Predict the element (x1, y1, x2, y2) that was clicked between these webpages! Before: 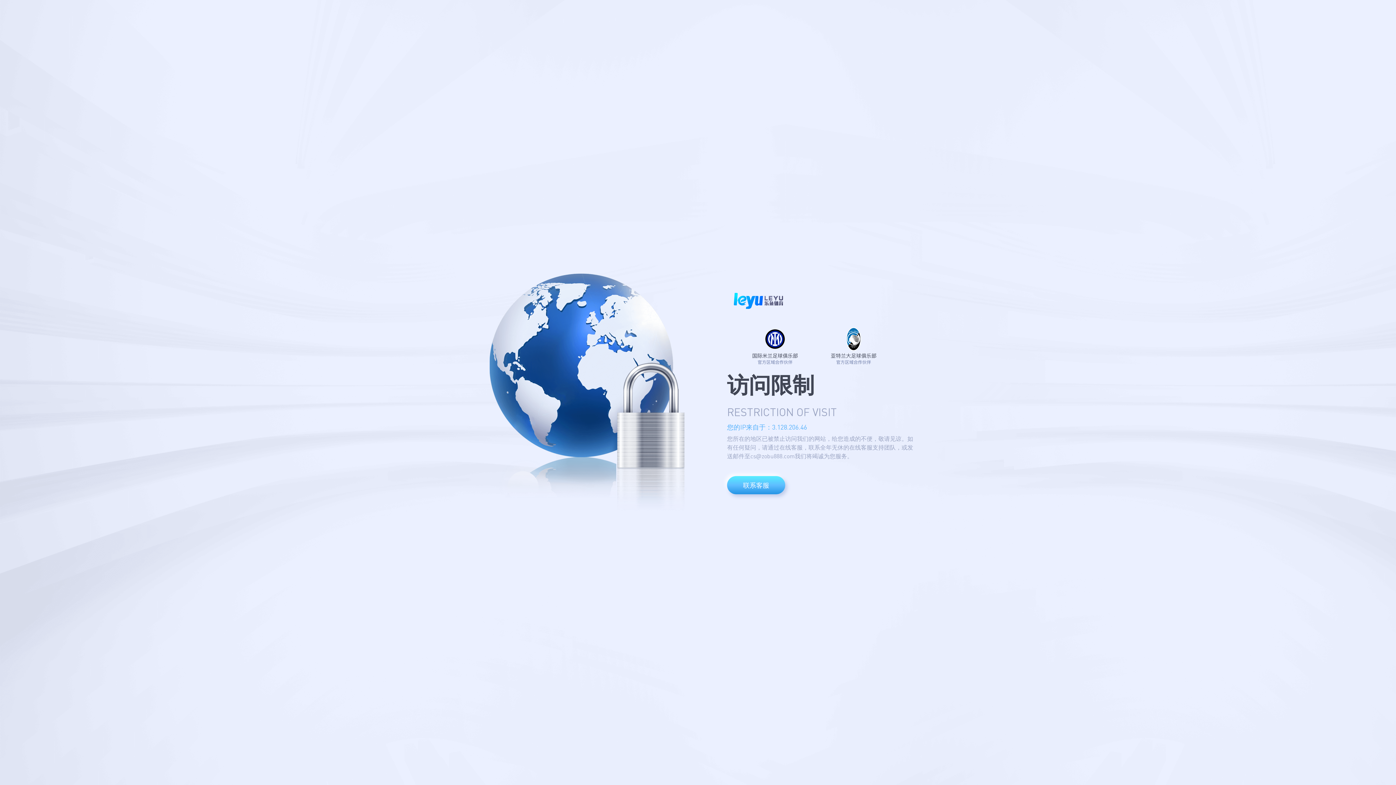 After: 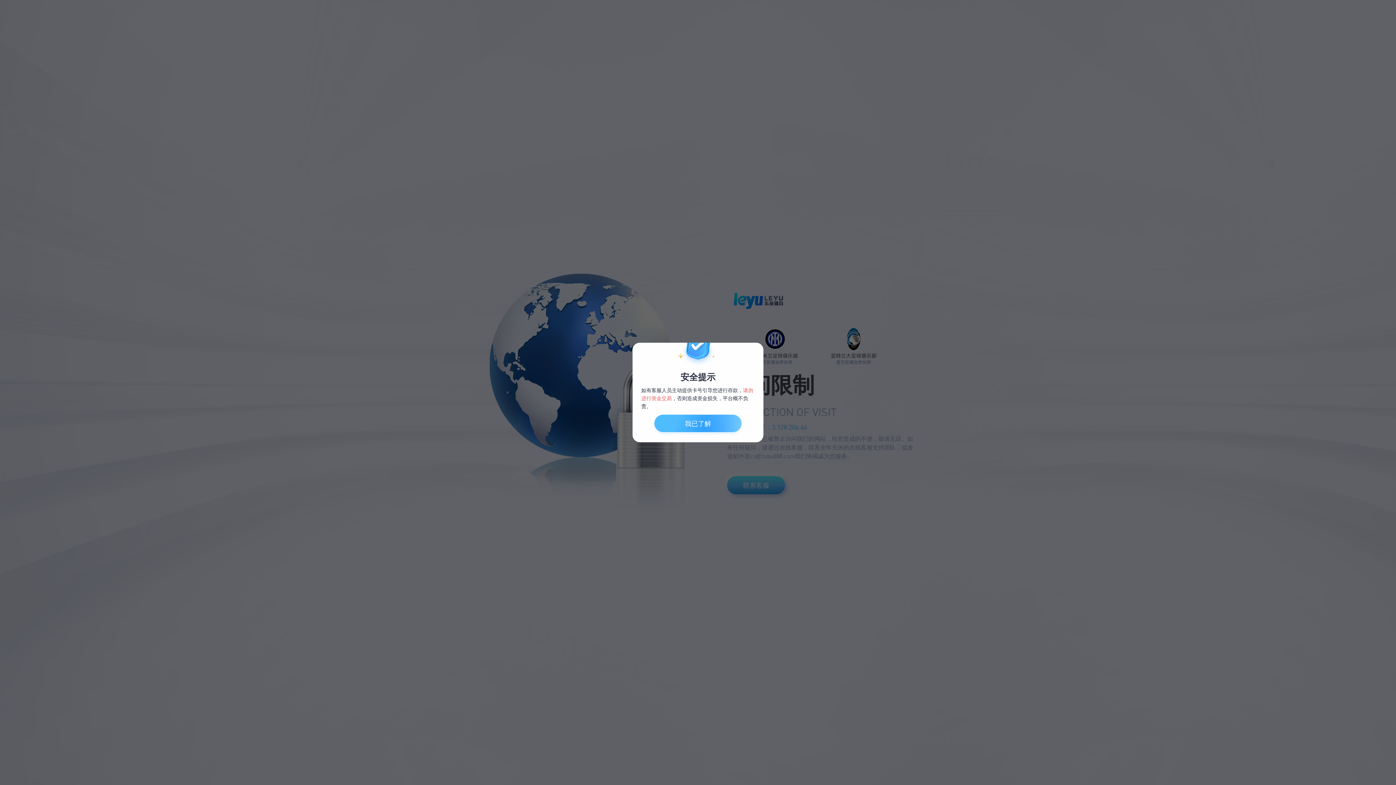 Action: bbox: (727, 476, 785, 494) label: 联系客服